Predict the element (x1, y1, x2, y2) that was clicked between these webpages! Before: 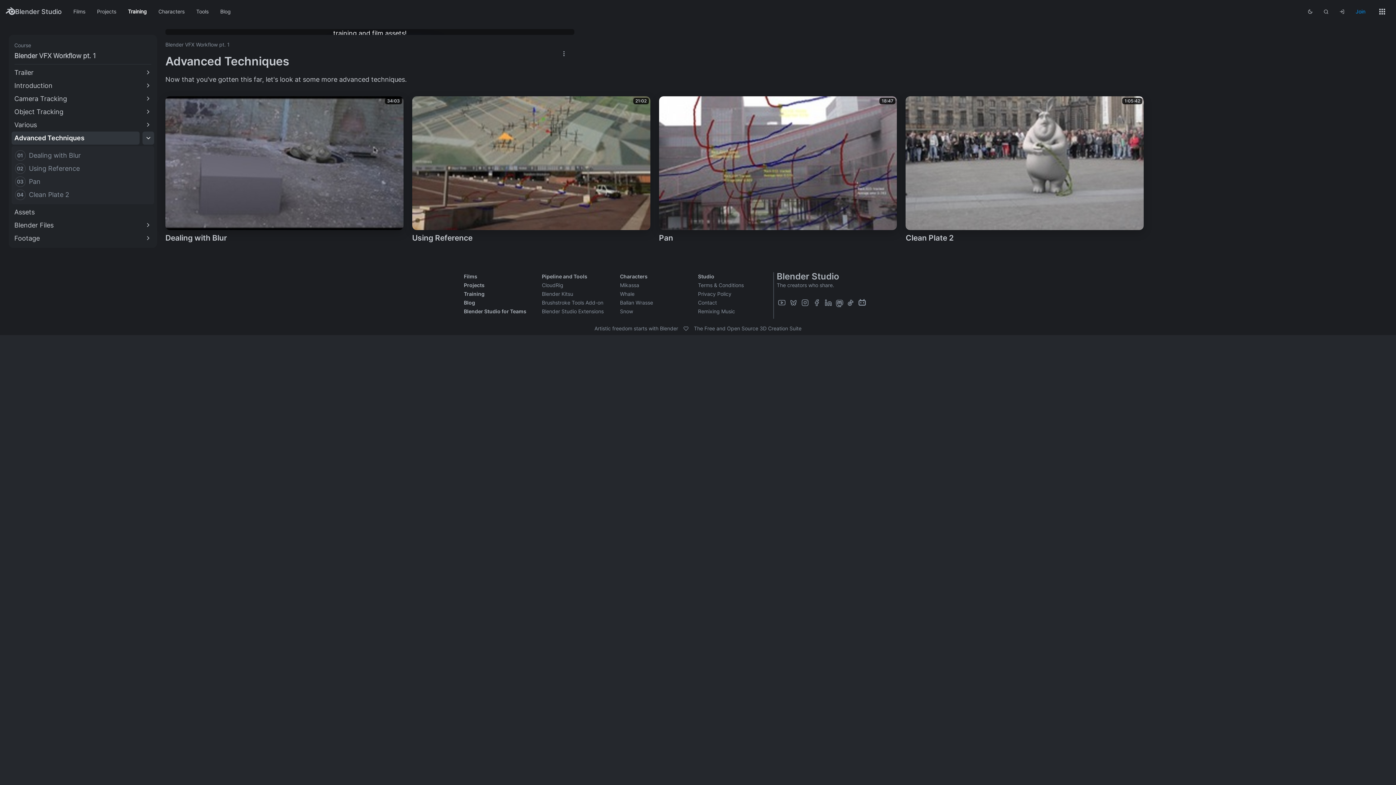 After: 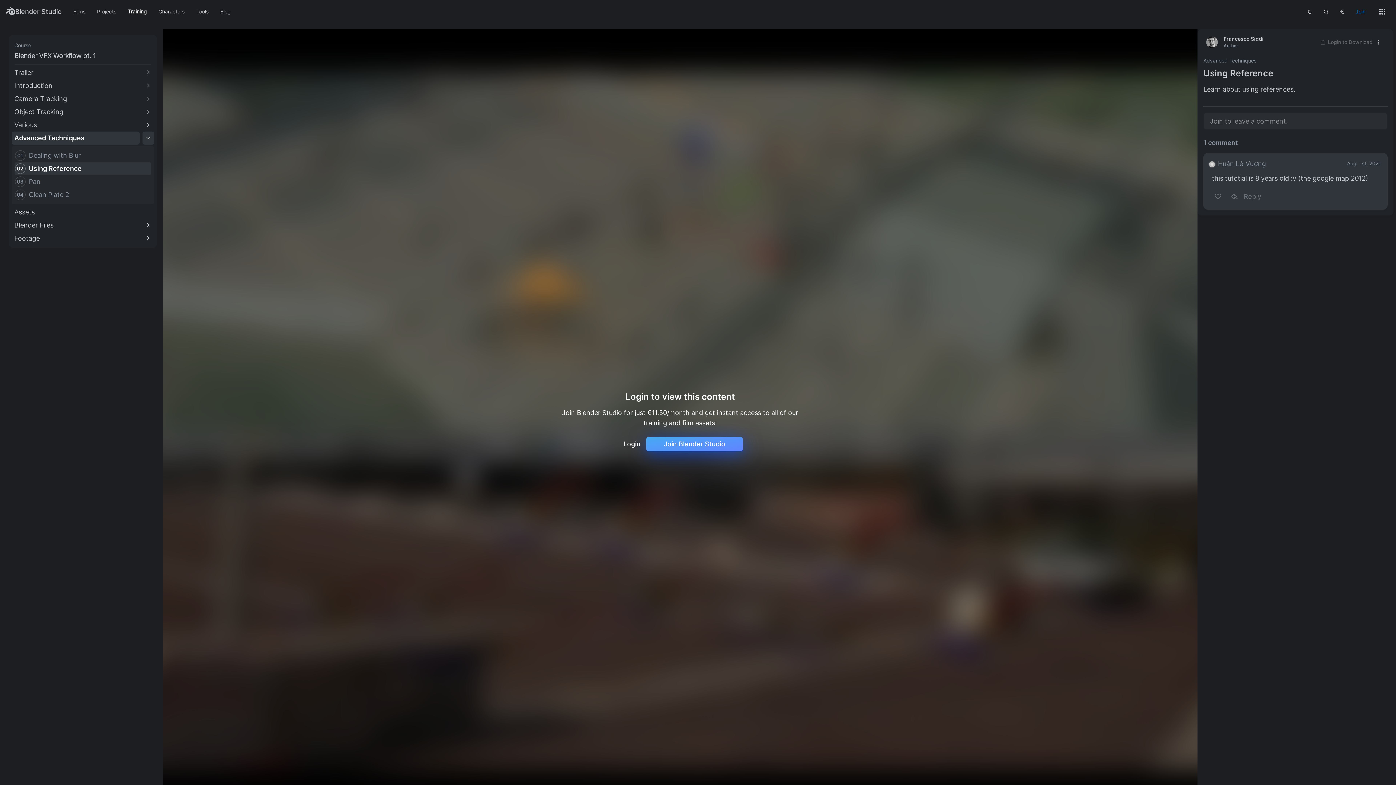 Action: label: 02

Using Reference bbox: (14, 162, 151, 175)